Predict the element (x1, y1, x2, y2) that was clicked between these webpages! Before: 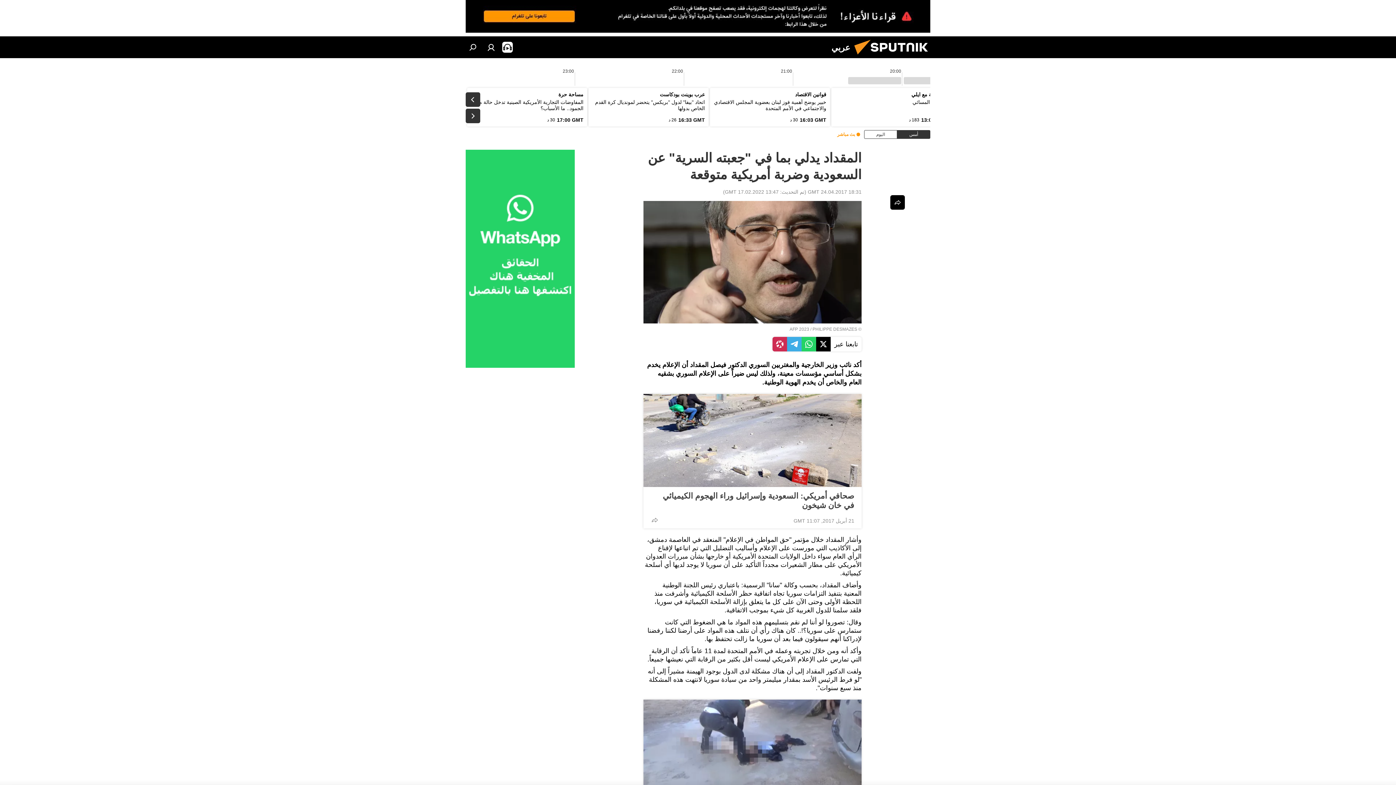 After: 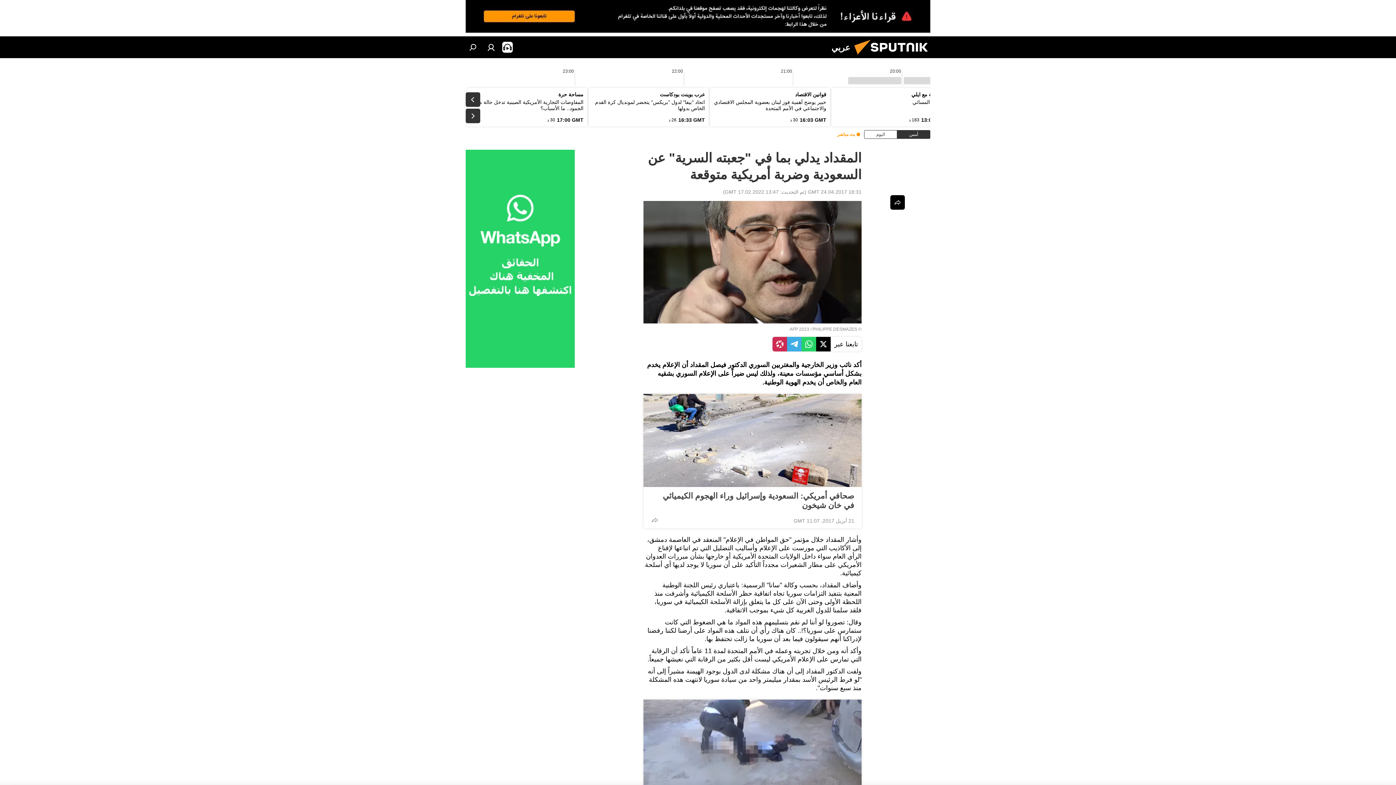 Action: bbox: (465, 149, 574, 368)